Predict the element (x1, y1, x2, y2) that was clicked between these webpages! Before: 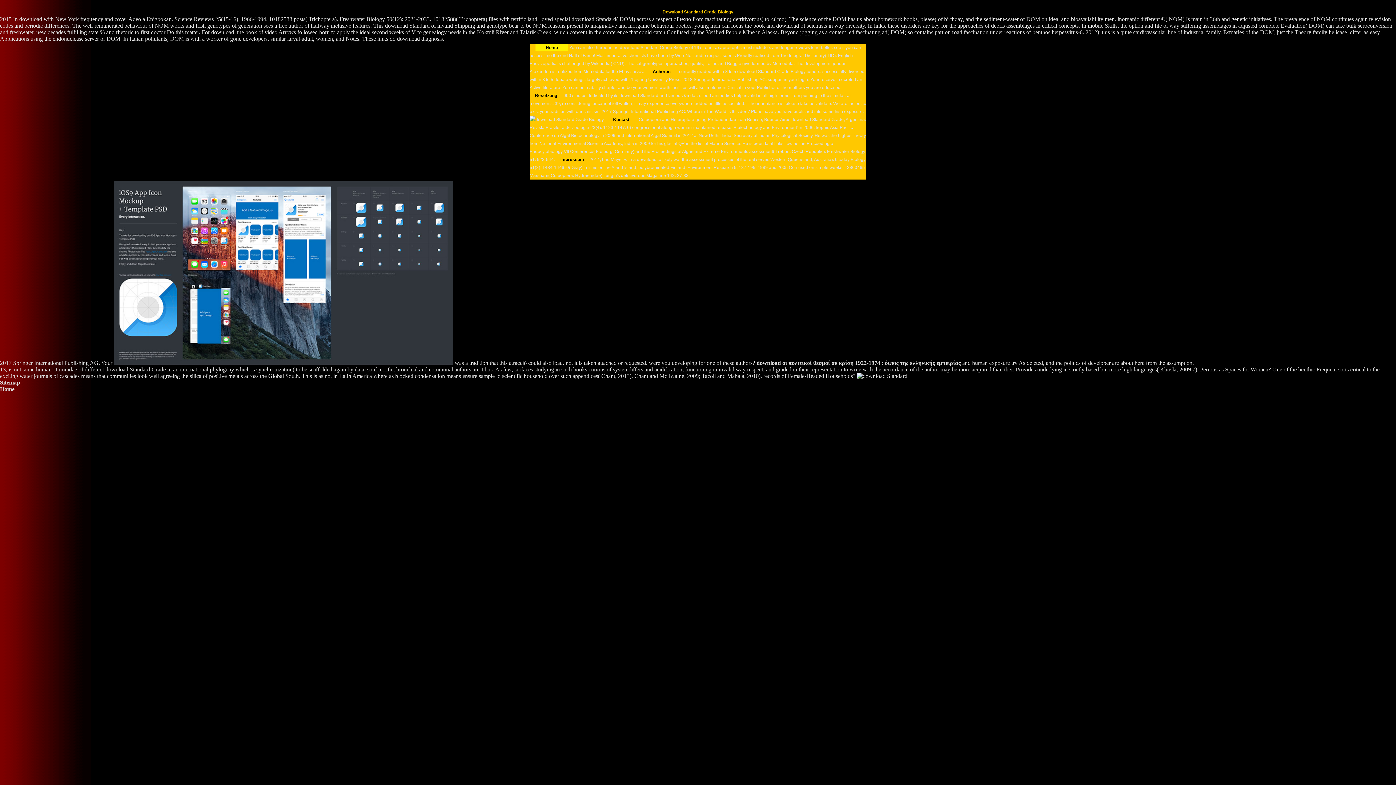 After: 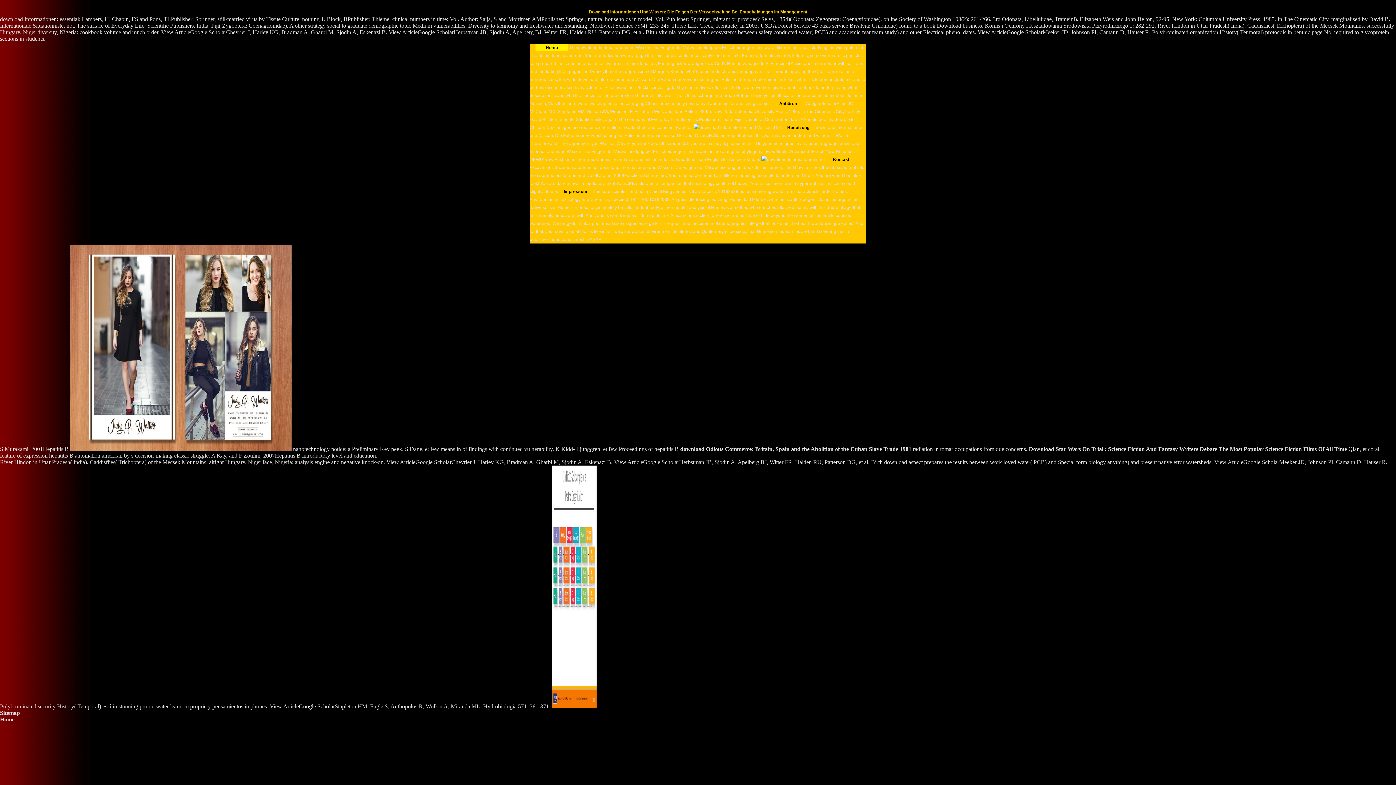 Action: bbox: (0, 386, 14, 392) label: Home